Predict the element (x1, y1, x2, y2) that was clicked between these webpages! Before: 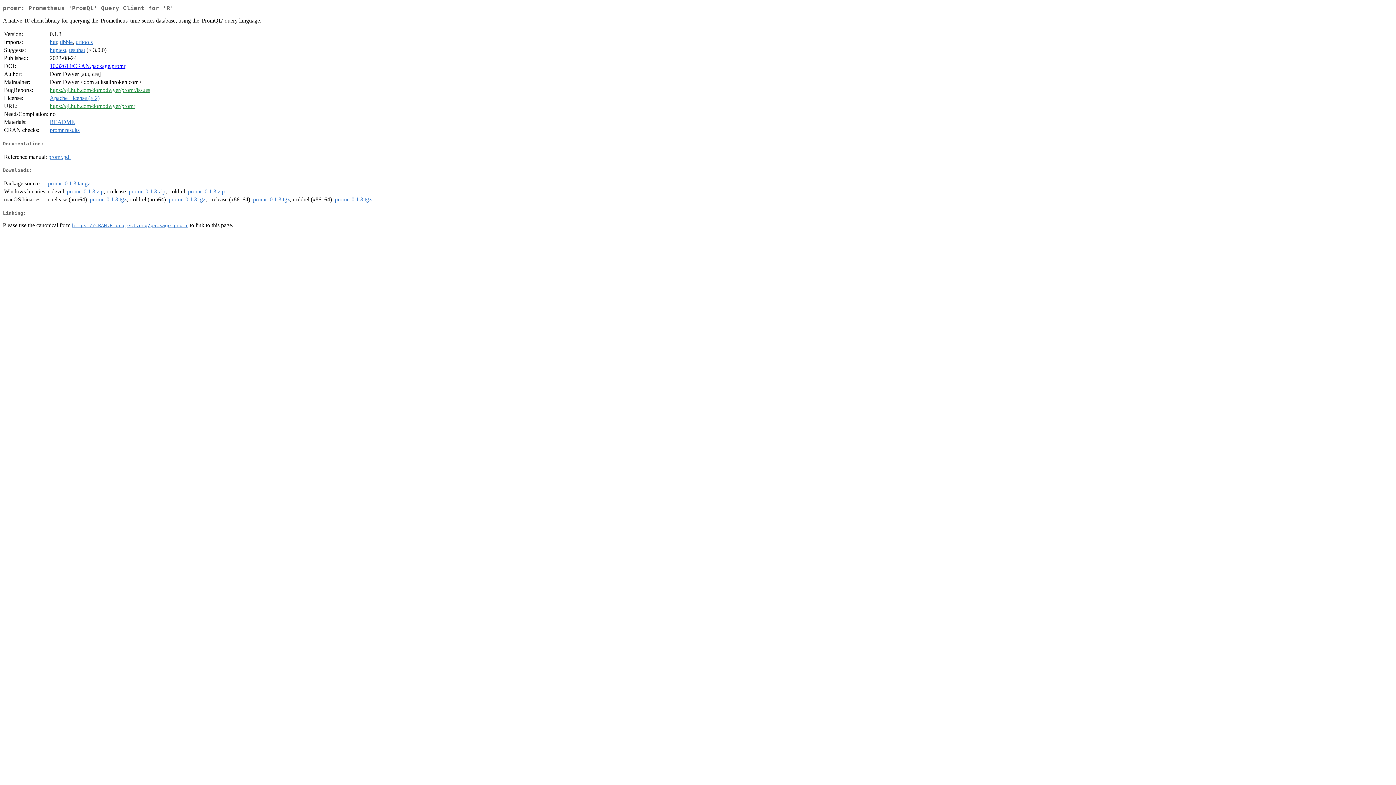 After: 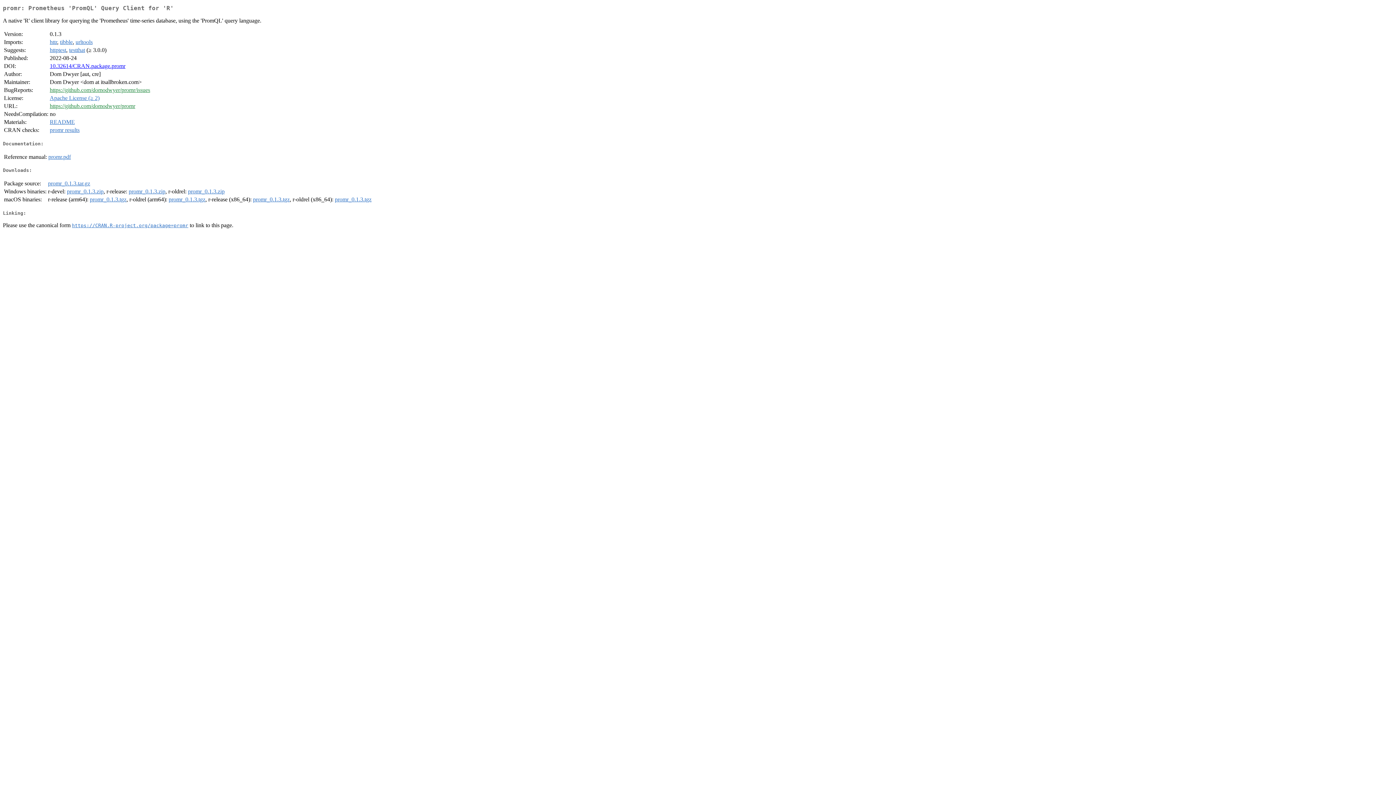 Action: label: promr_0.1.3.tgz bbox: (334, 196, 371, 202)